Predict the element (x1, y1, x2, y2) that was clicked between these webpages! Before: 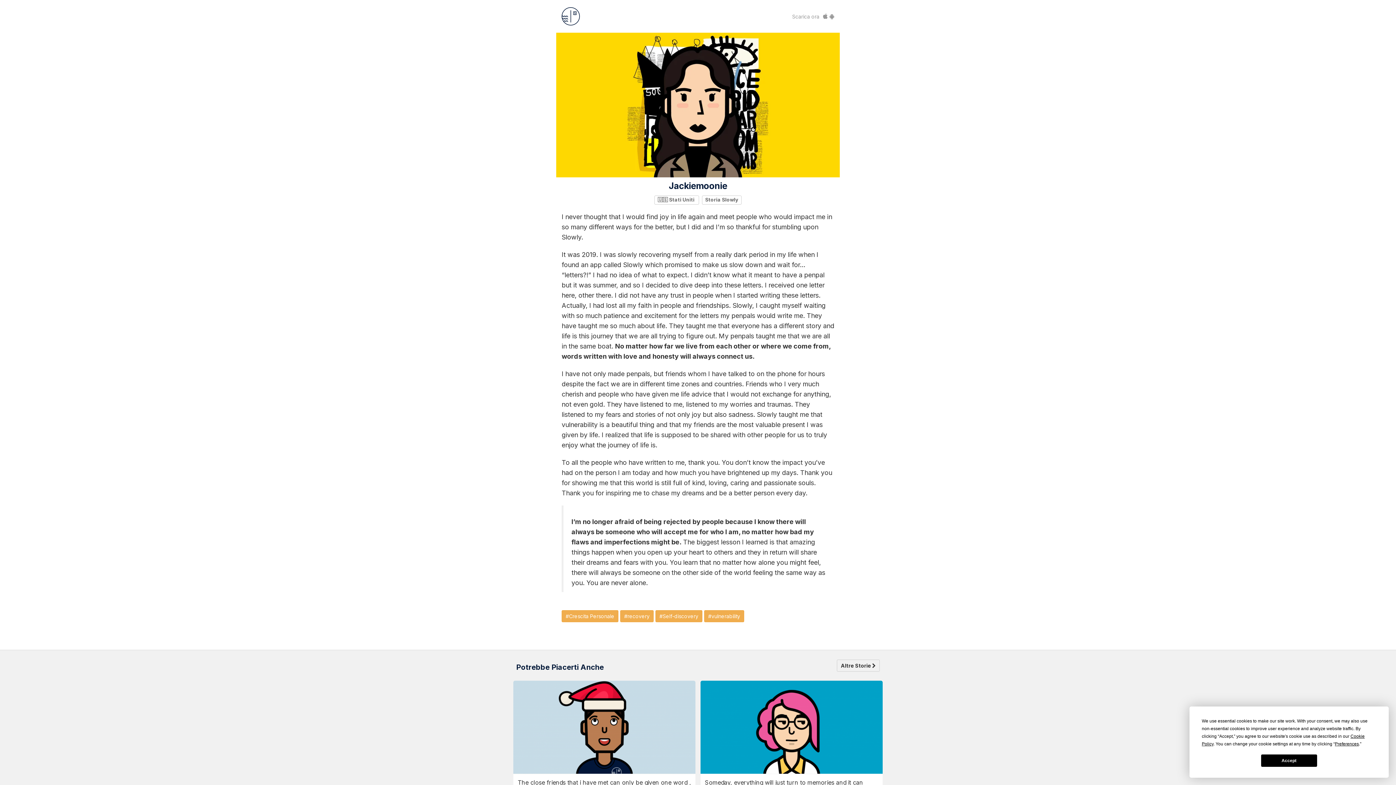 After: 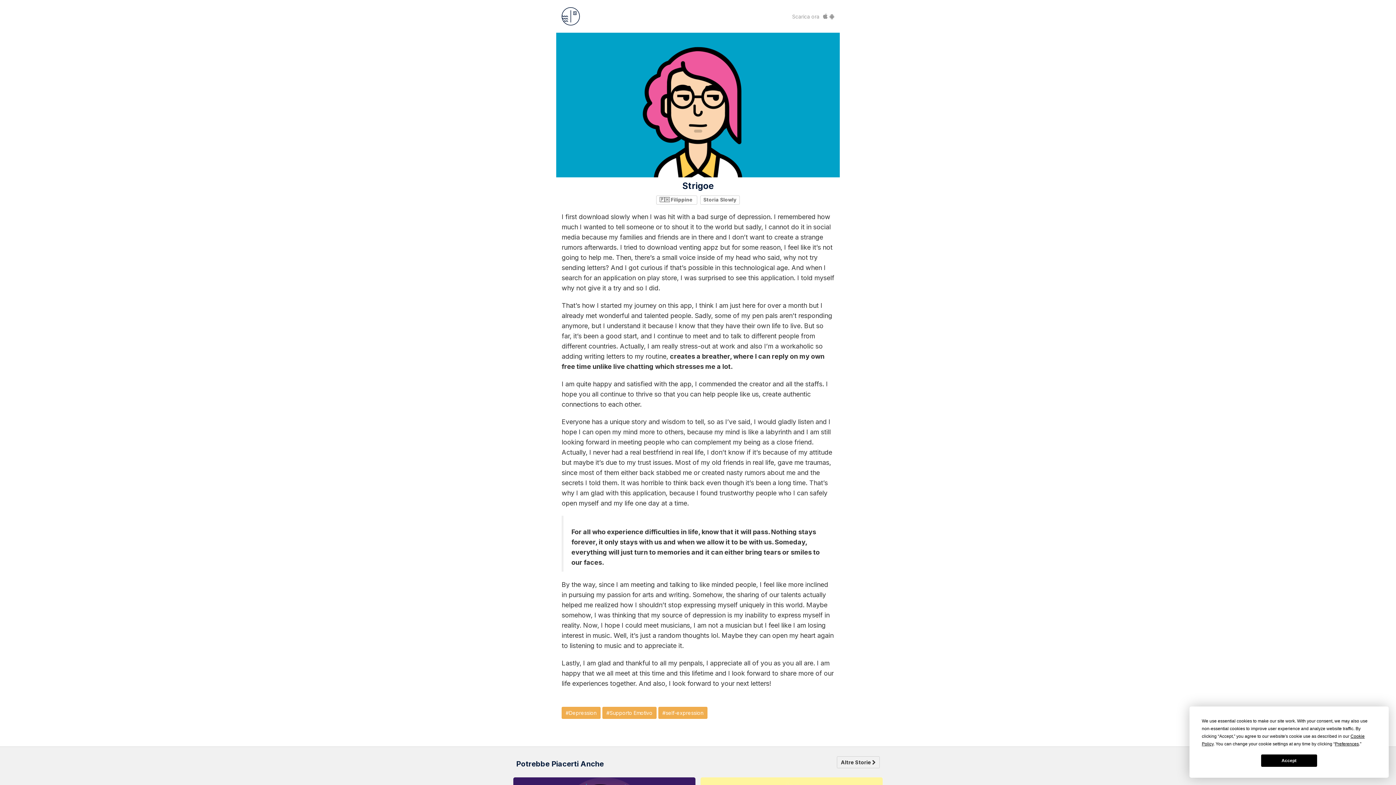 Action: bbox: (700, 723, 882, 730)